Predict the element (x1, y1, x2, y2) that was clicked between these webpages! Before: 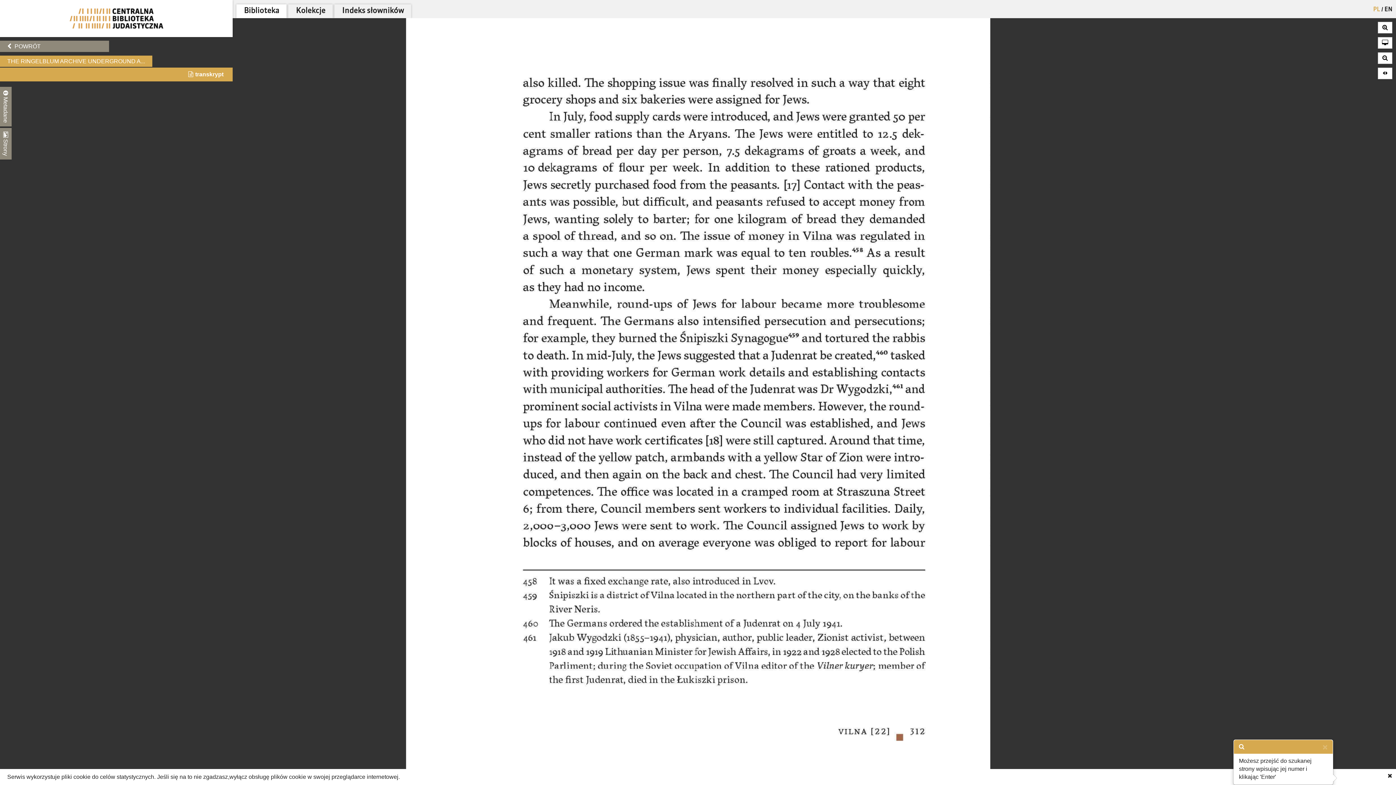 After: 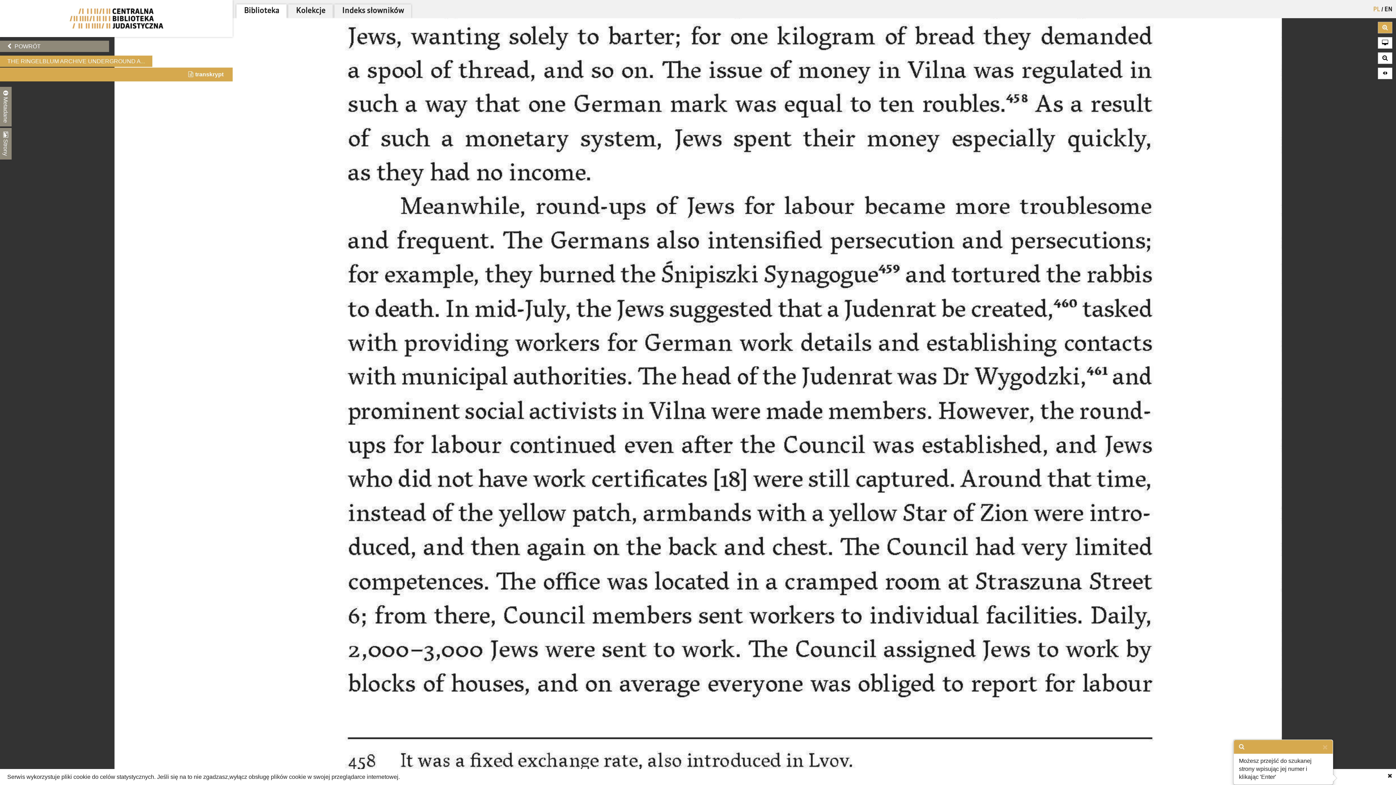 Action: bbox: (1378, 21, 1392, 33)